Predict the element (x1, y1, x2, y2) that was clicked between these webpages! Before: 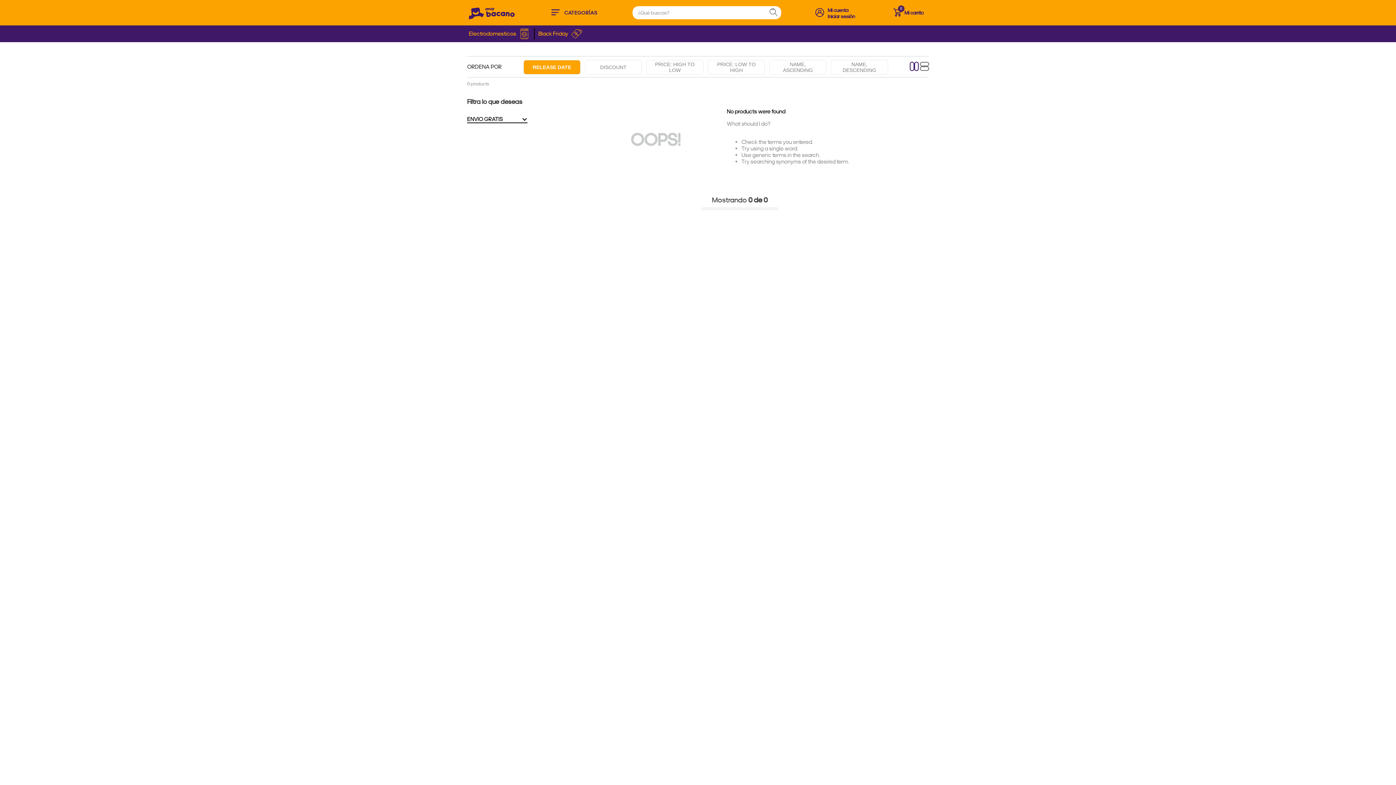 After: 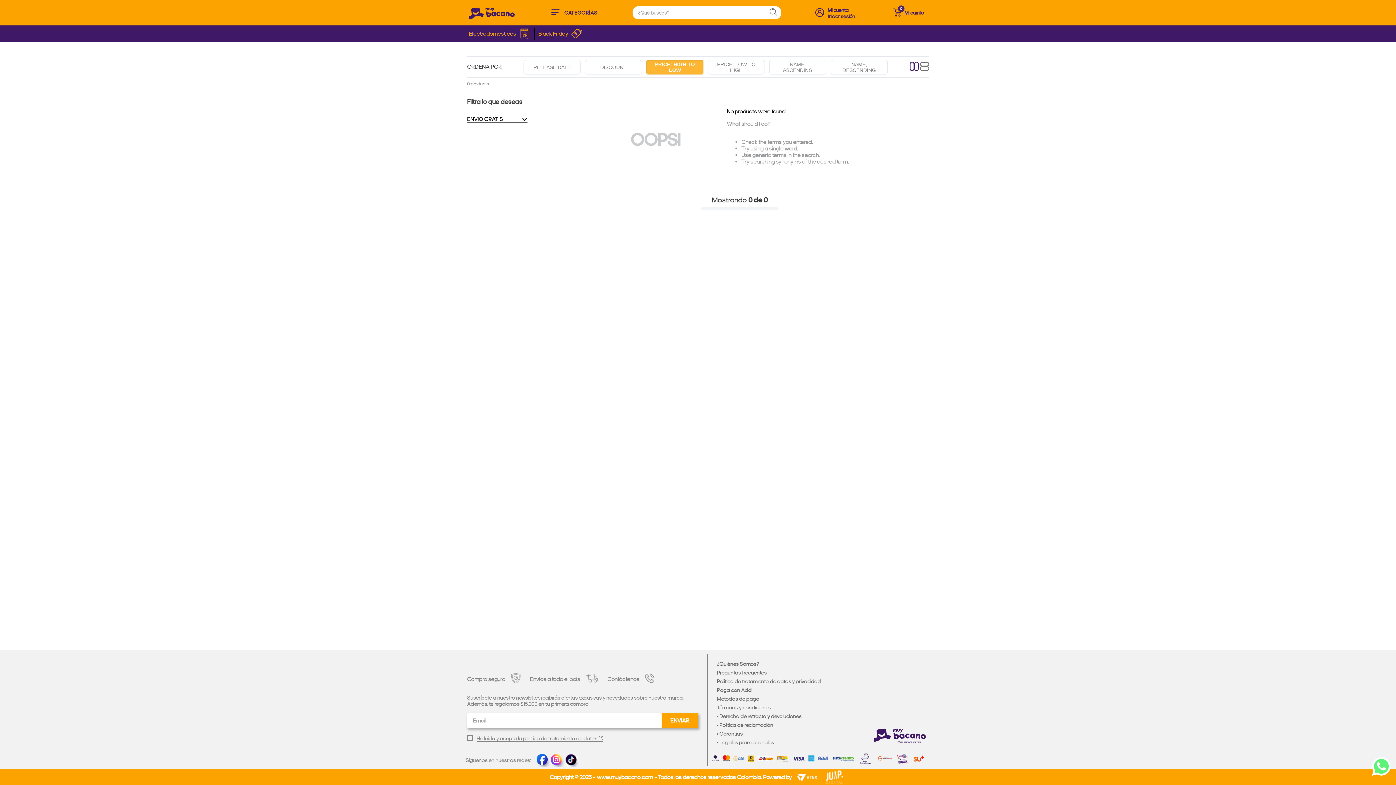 Action: label: PRICE: HIGH TO LOW bbox: (646, 60, 703, 74)